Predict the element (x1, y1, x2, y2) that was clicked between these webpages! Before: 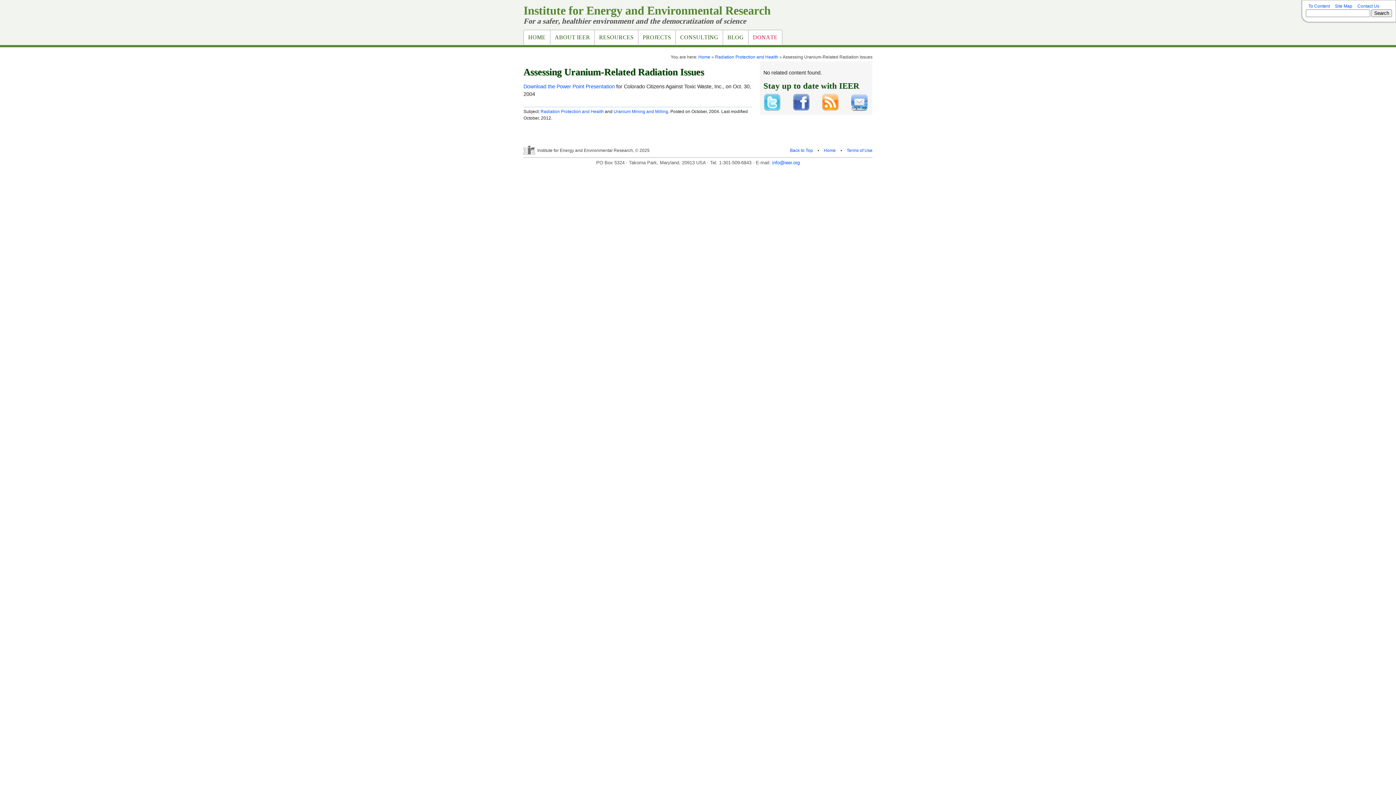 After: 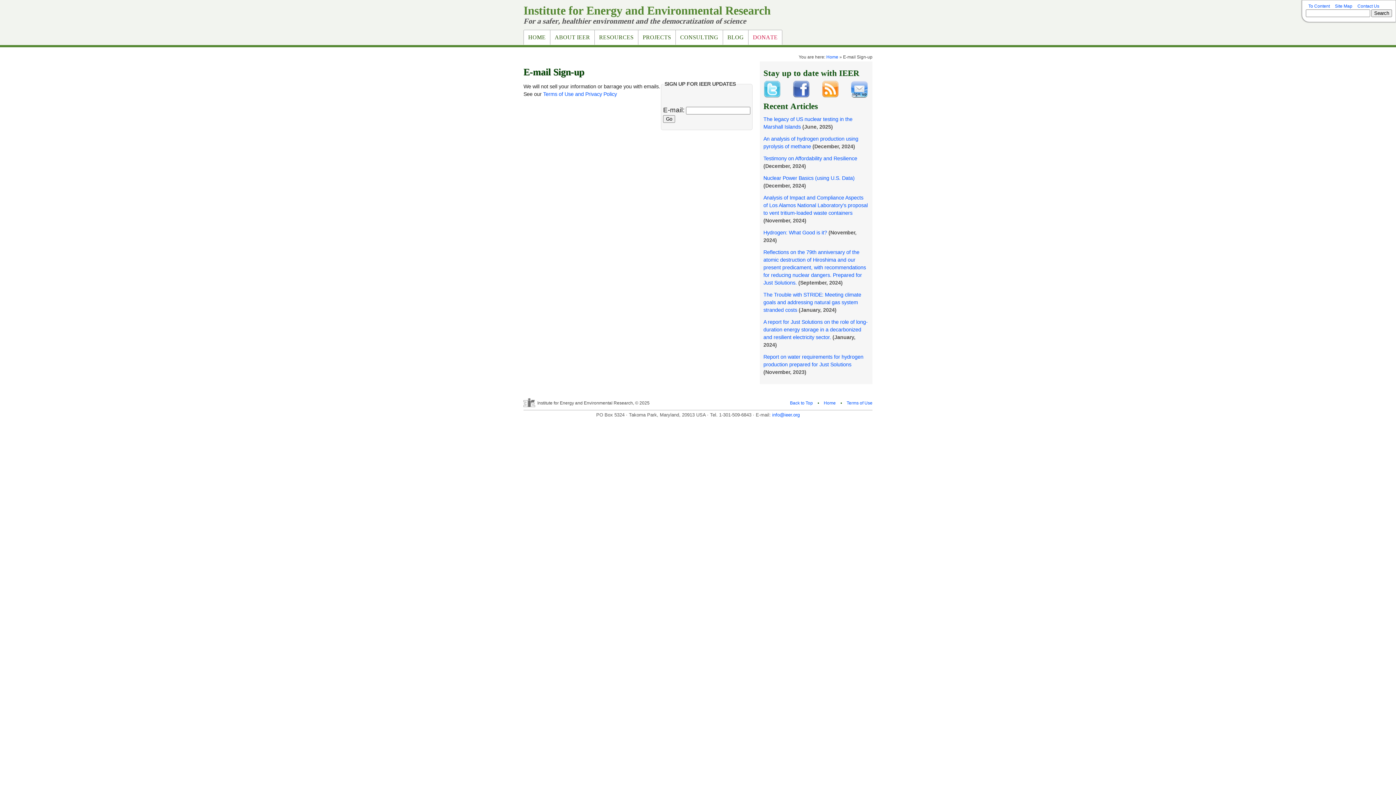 Action: label: Email bbox: (850, 93, 868, 111)